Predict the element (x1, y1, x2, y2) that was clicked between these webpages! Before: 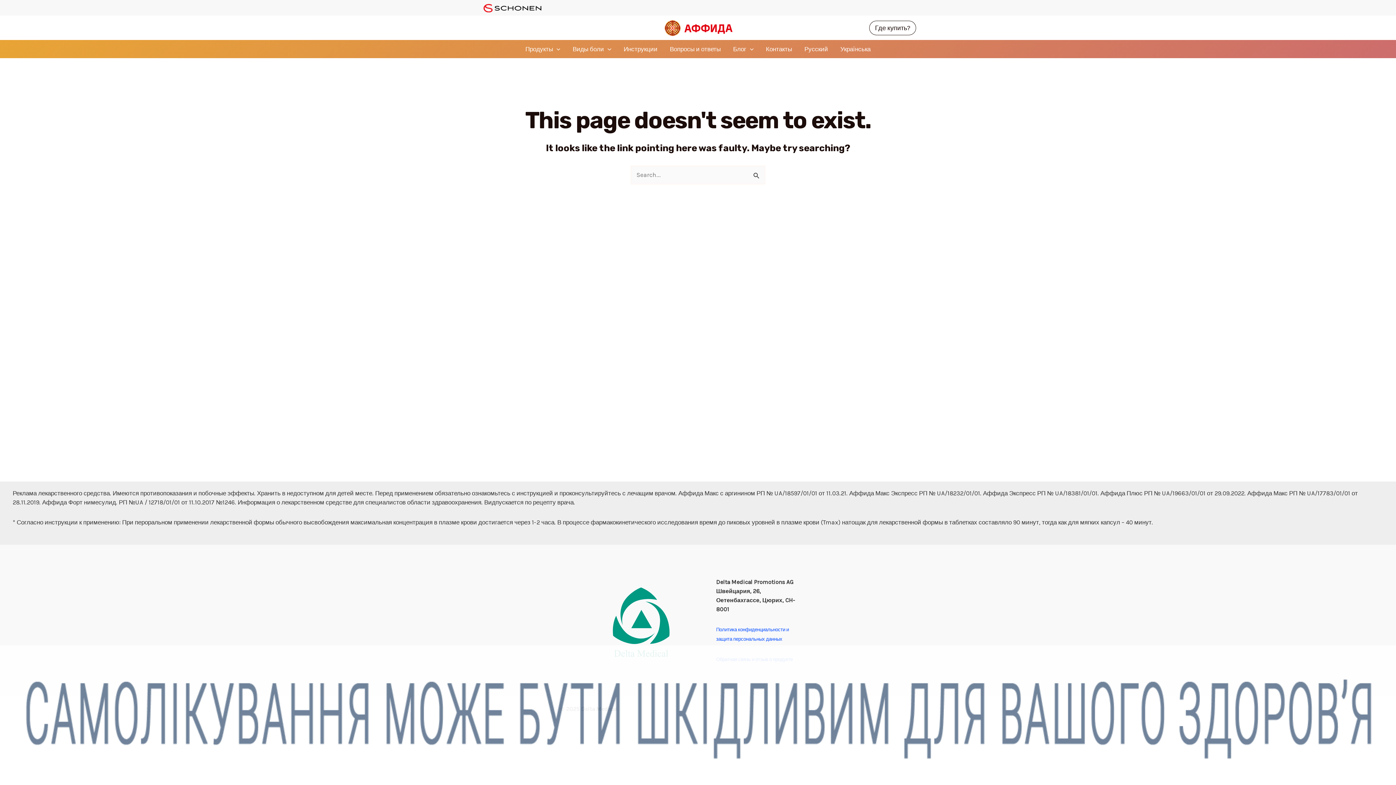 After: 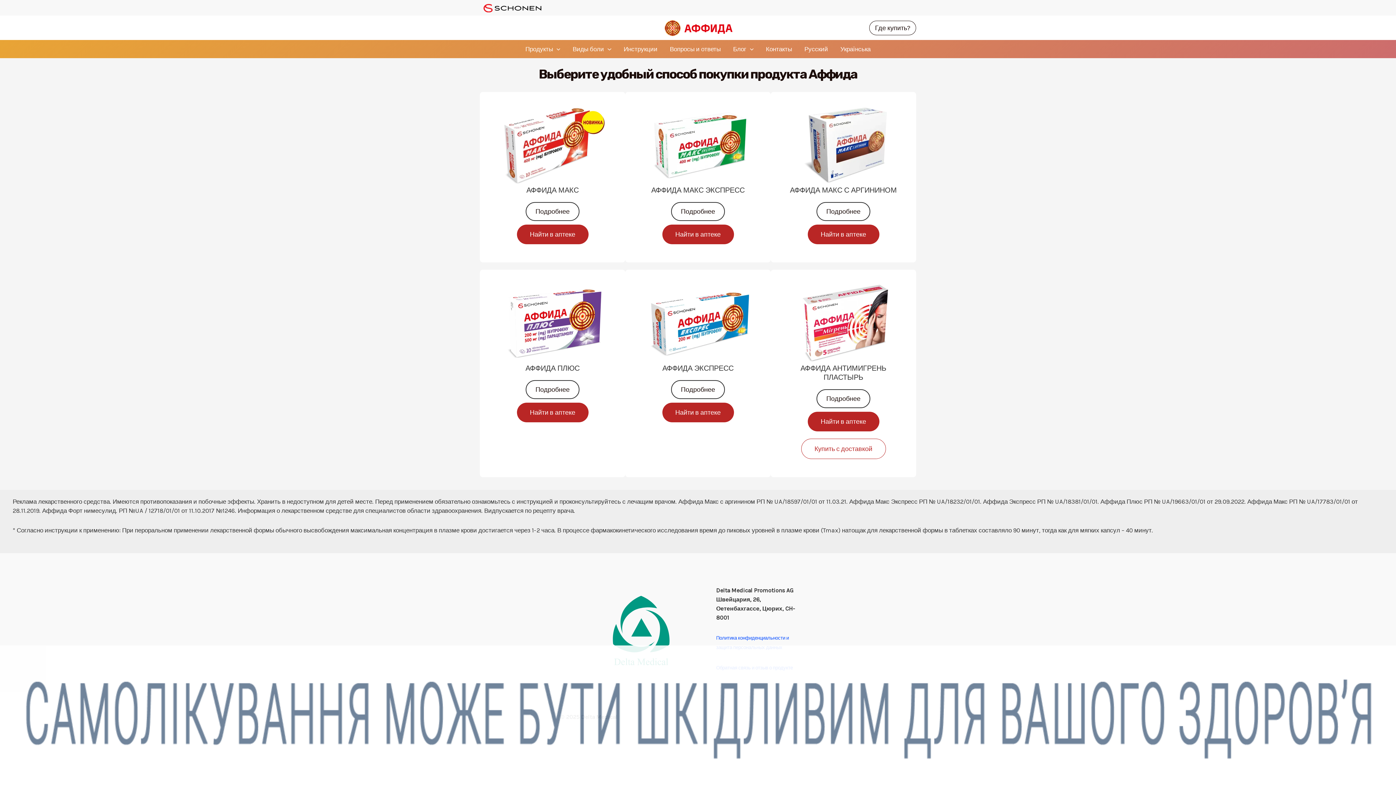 Action: label: Где купить? bbox: (869, 20, 916, 35)